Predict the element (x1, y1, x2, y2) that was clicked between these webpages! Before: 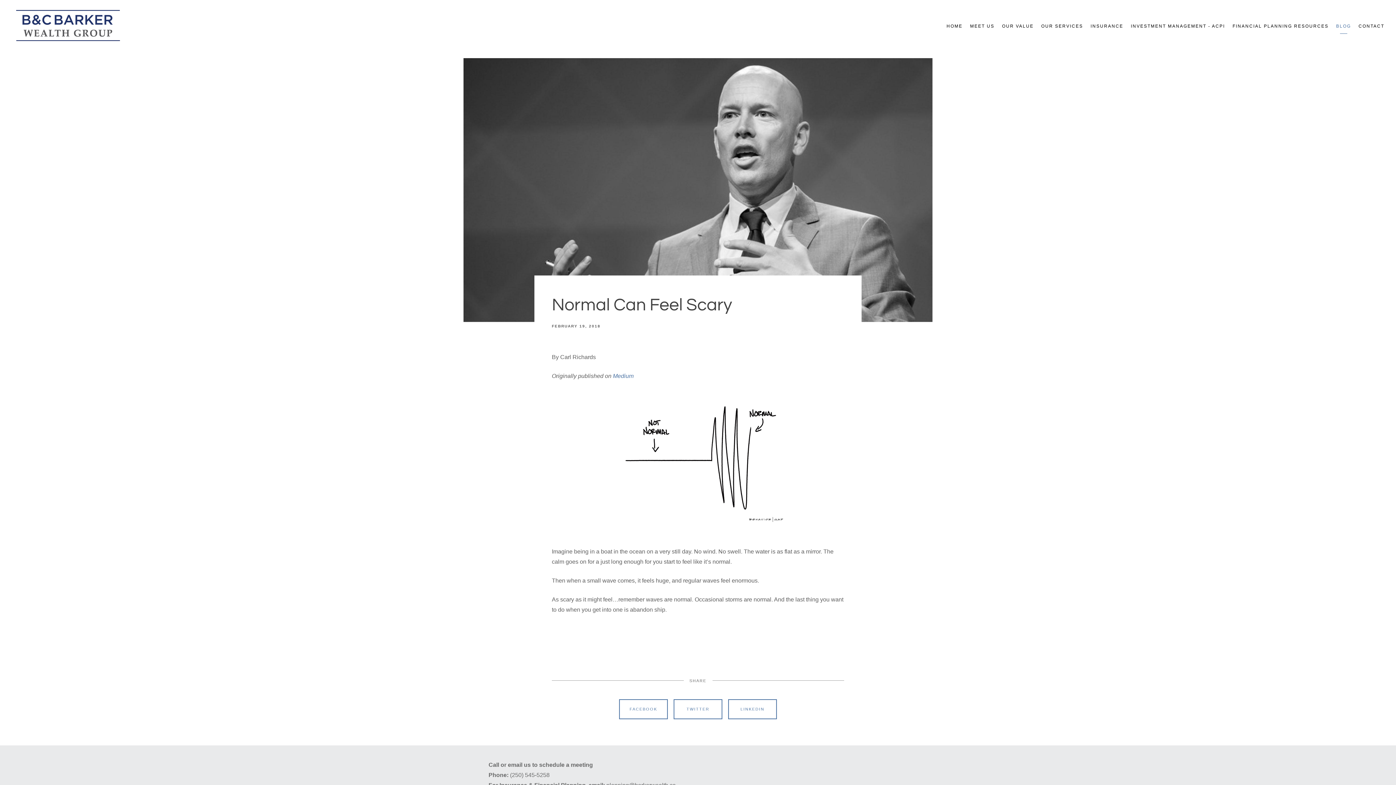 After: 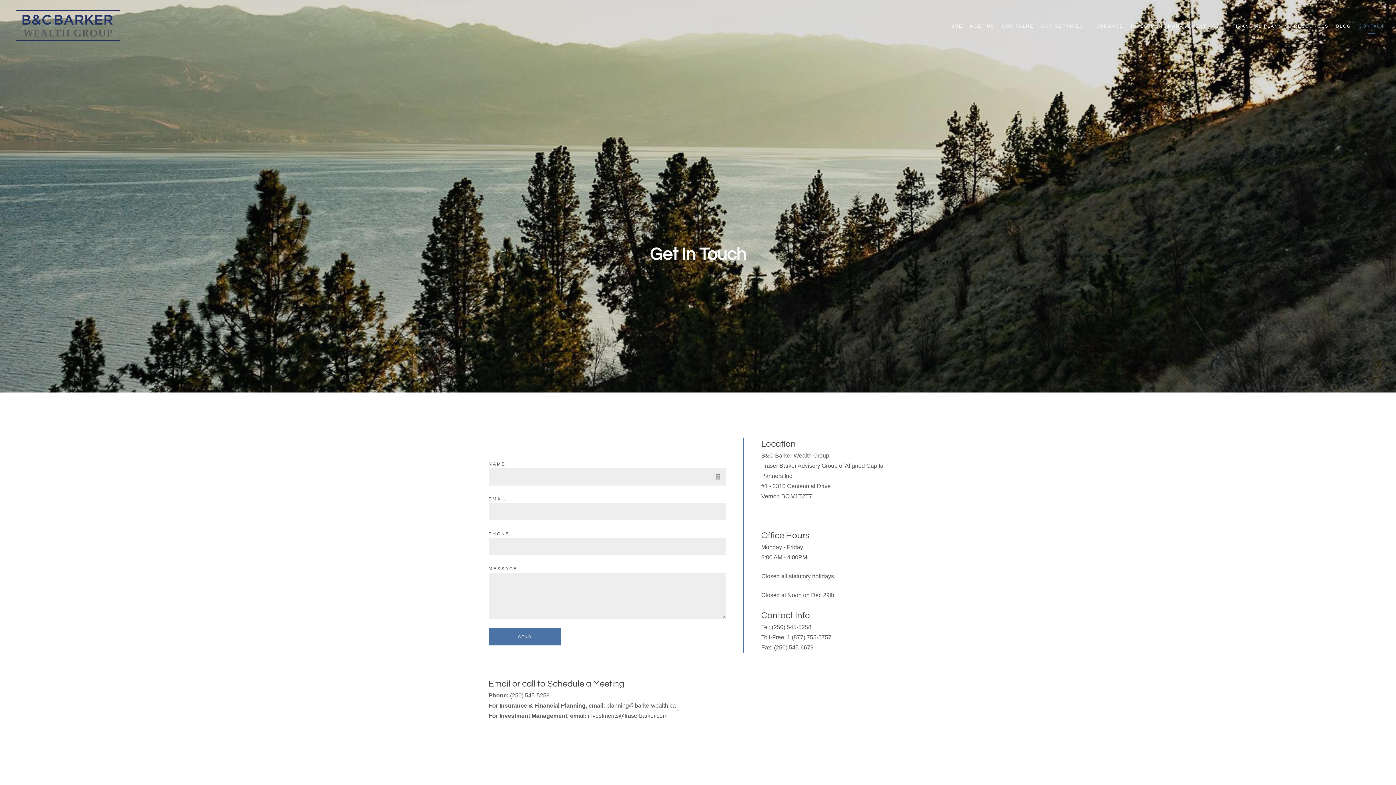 Action: label: CONTACT bbox: (1358, 20, 1384, 32)